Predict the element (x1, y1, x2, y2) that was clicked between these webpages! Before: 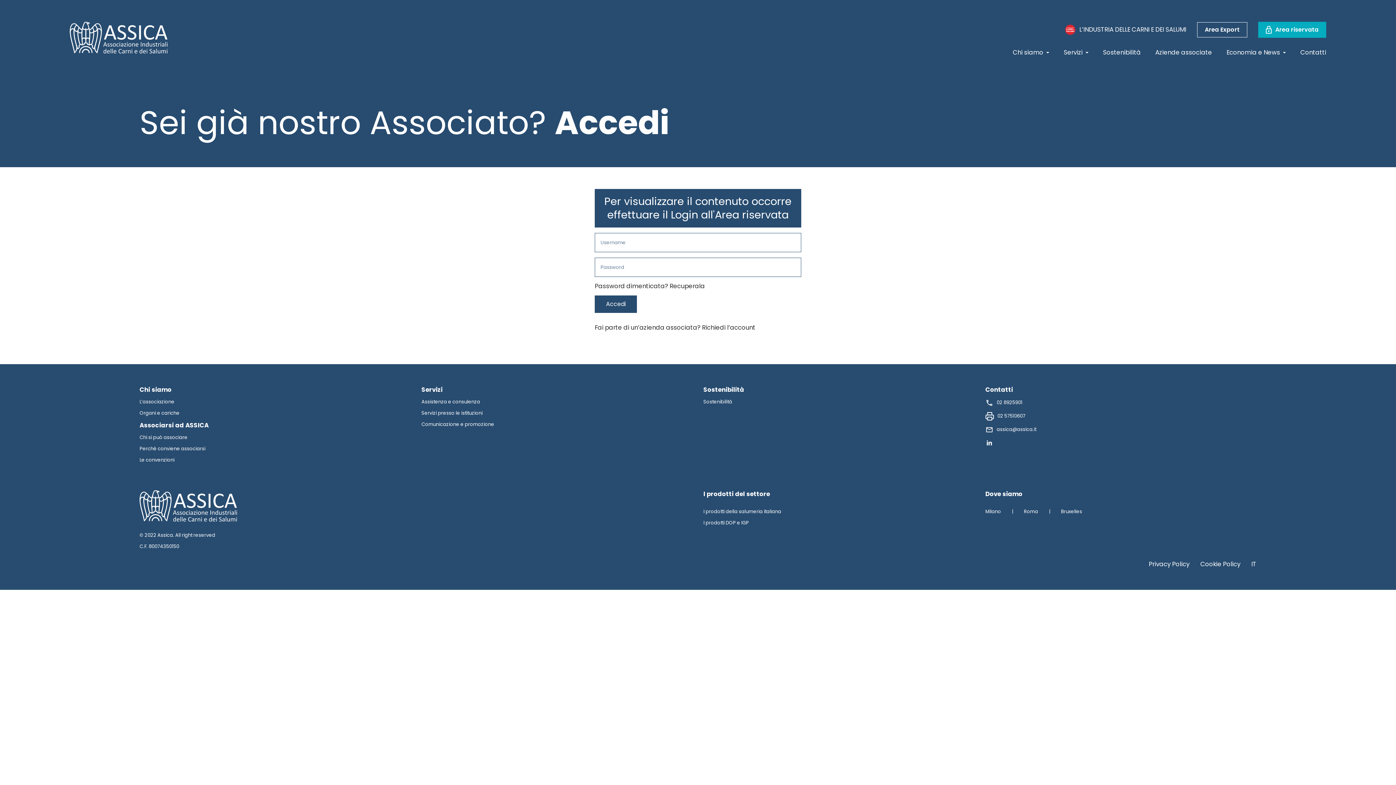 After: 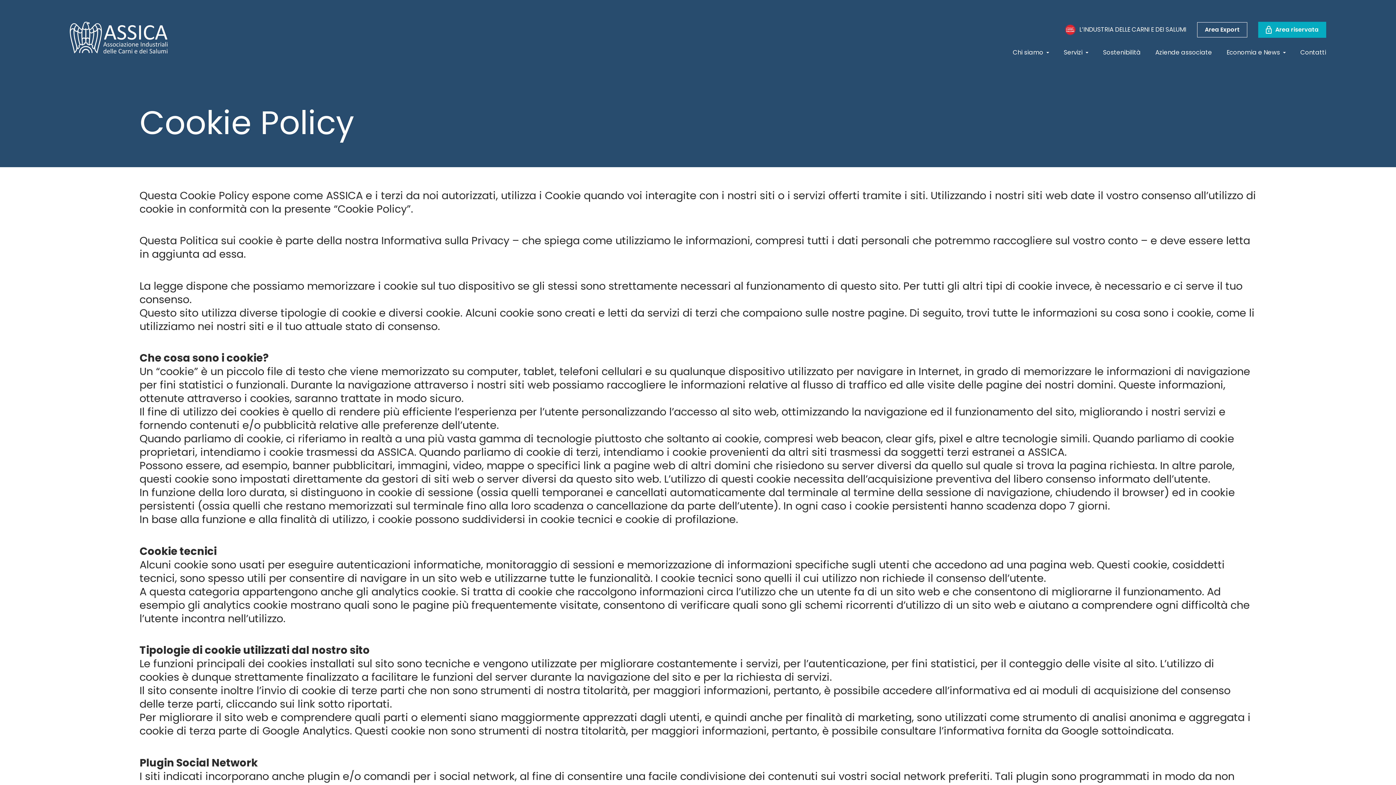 Action: bbox: (1200, 560, 1240, 568) label: Cookie Policy